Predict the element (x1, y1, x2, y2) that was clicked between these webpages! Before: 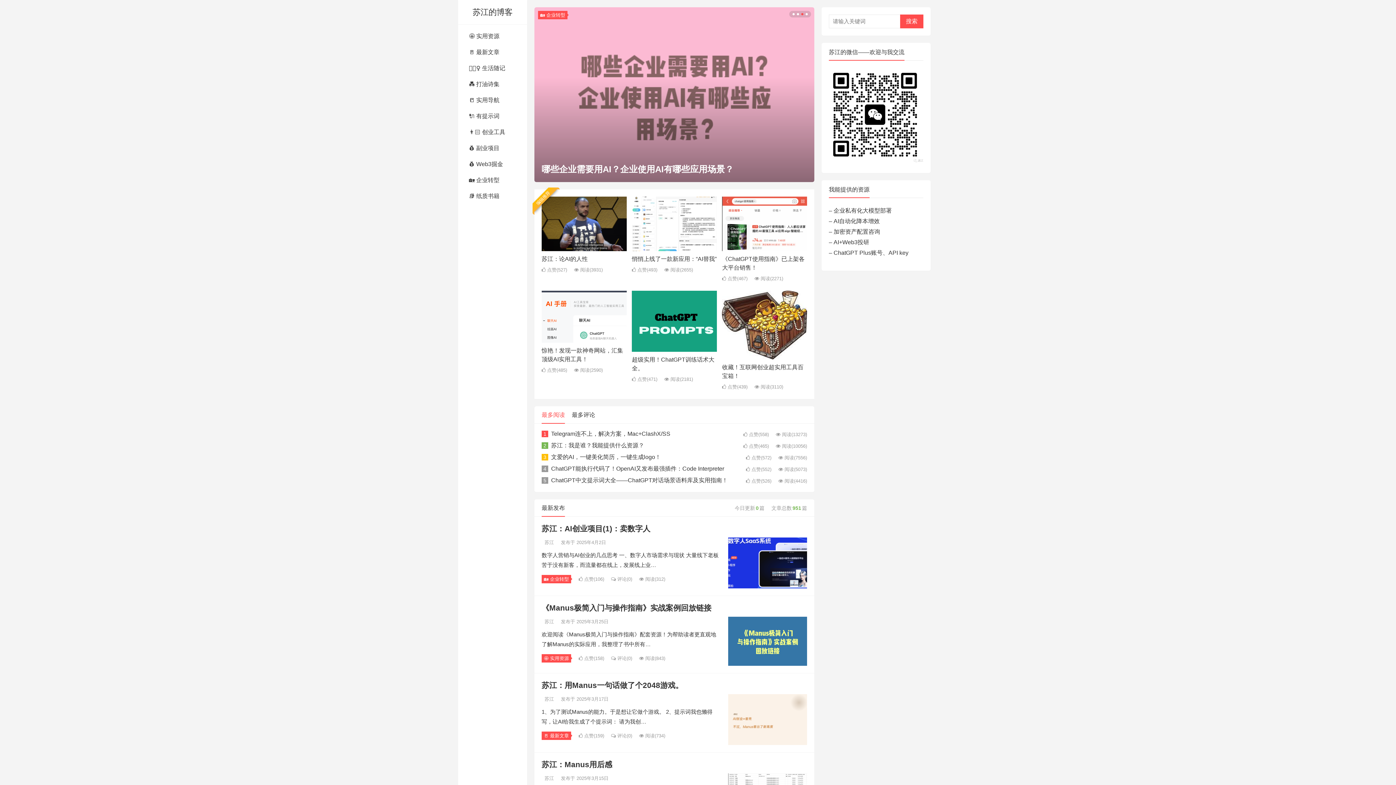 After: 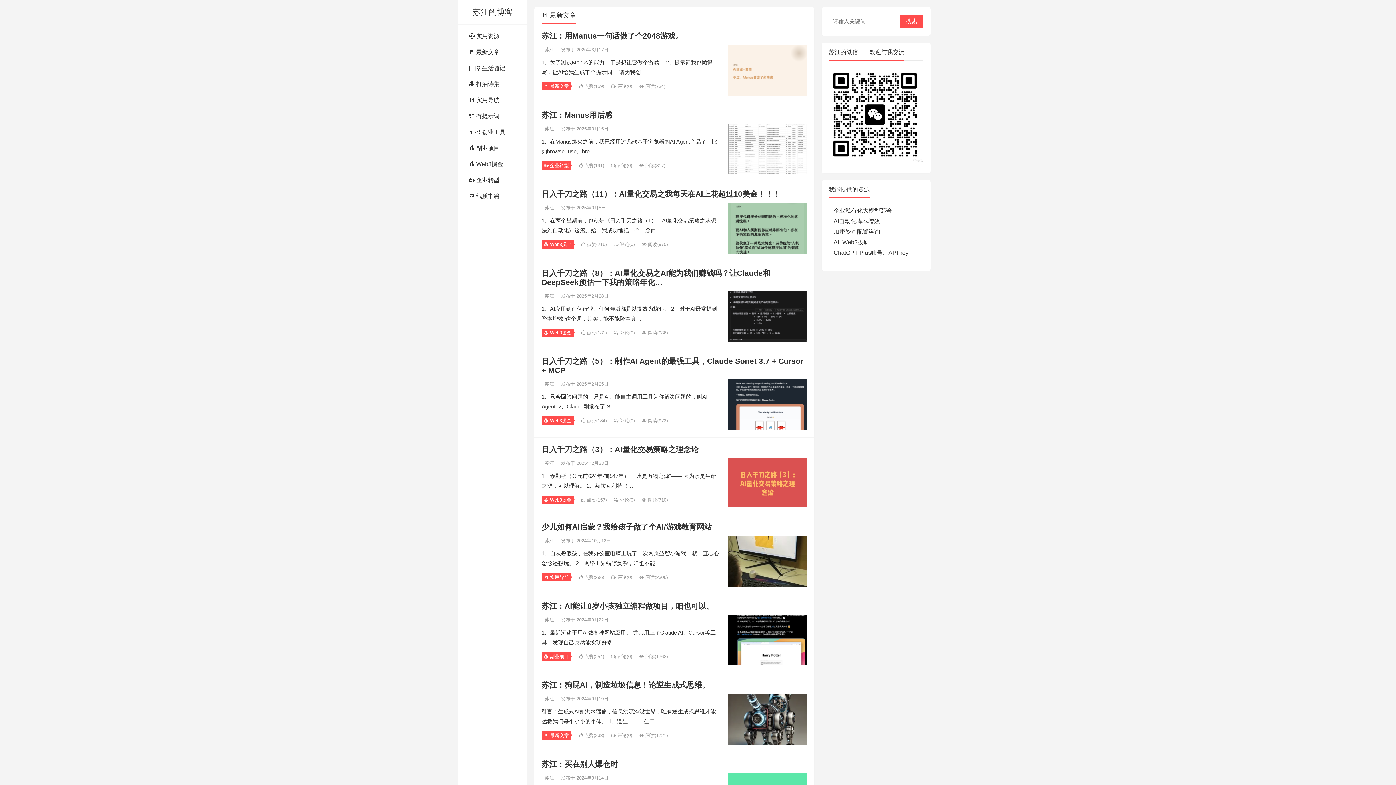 Action: label: 🚪 最新文章 bbox: (541, 697, 571, 705)